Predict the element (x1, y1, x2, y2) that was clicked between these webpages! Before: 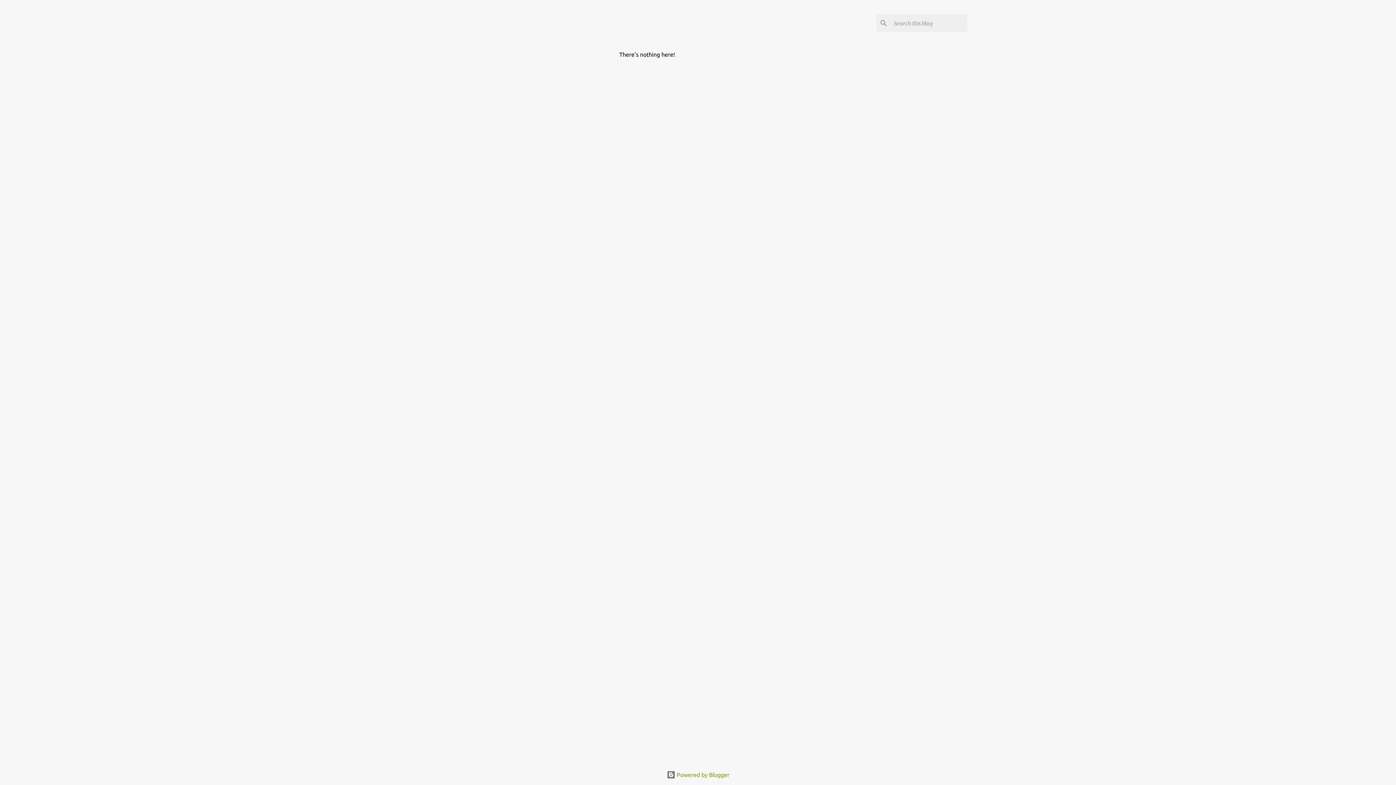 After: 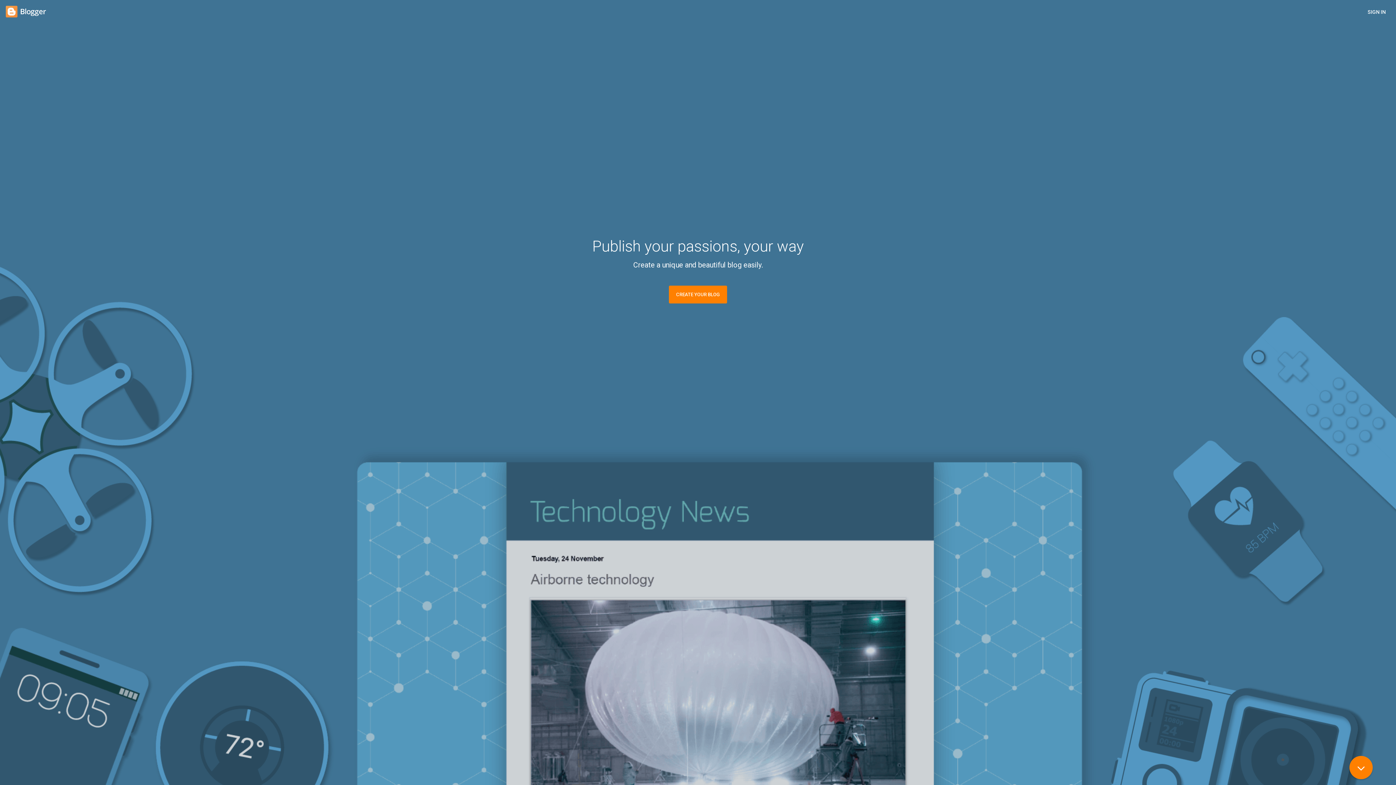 Action: bbox: (666, 772, 729, 778) label:  Powered by Blogger